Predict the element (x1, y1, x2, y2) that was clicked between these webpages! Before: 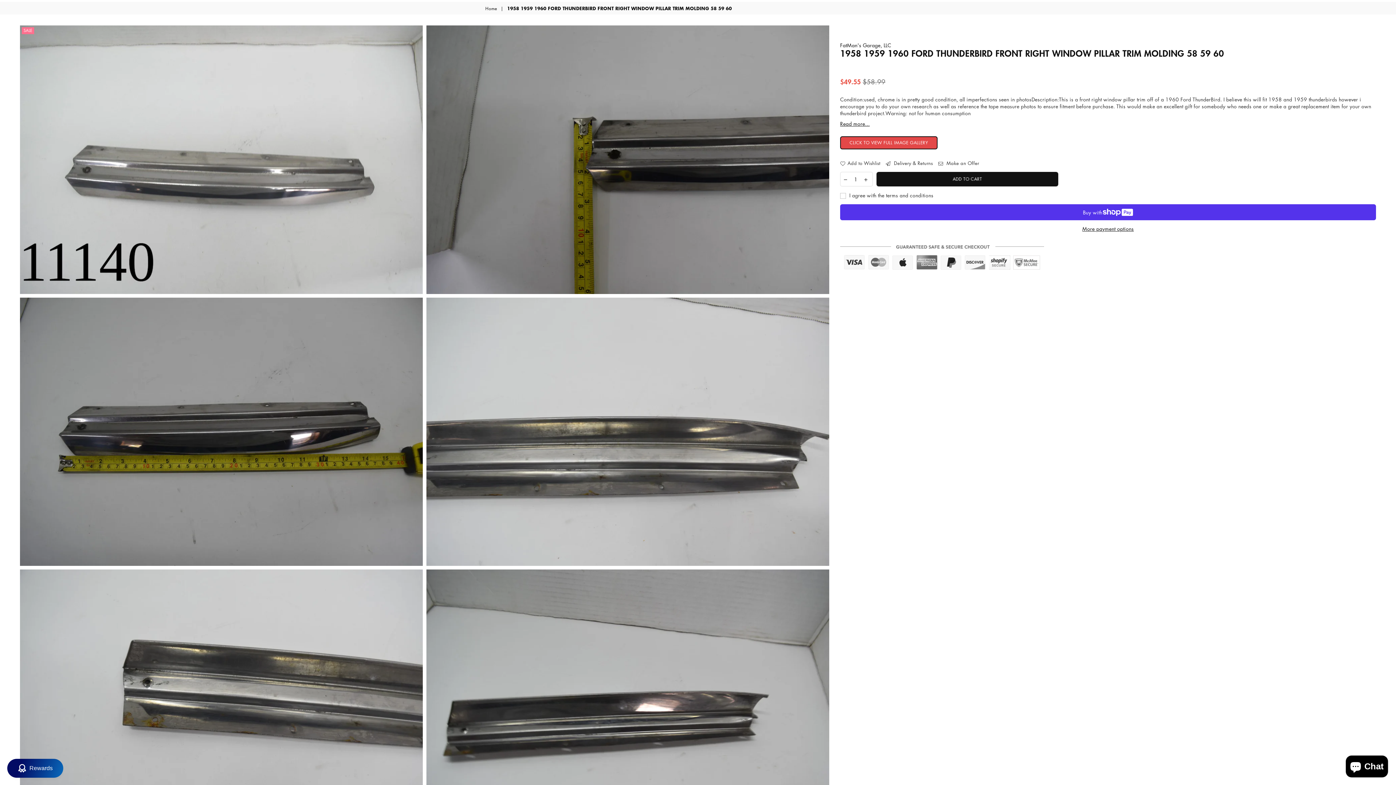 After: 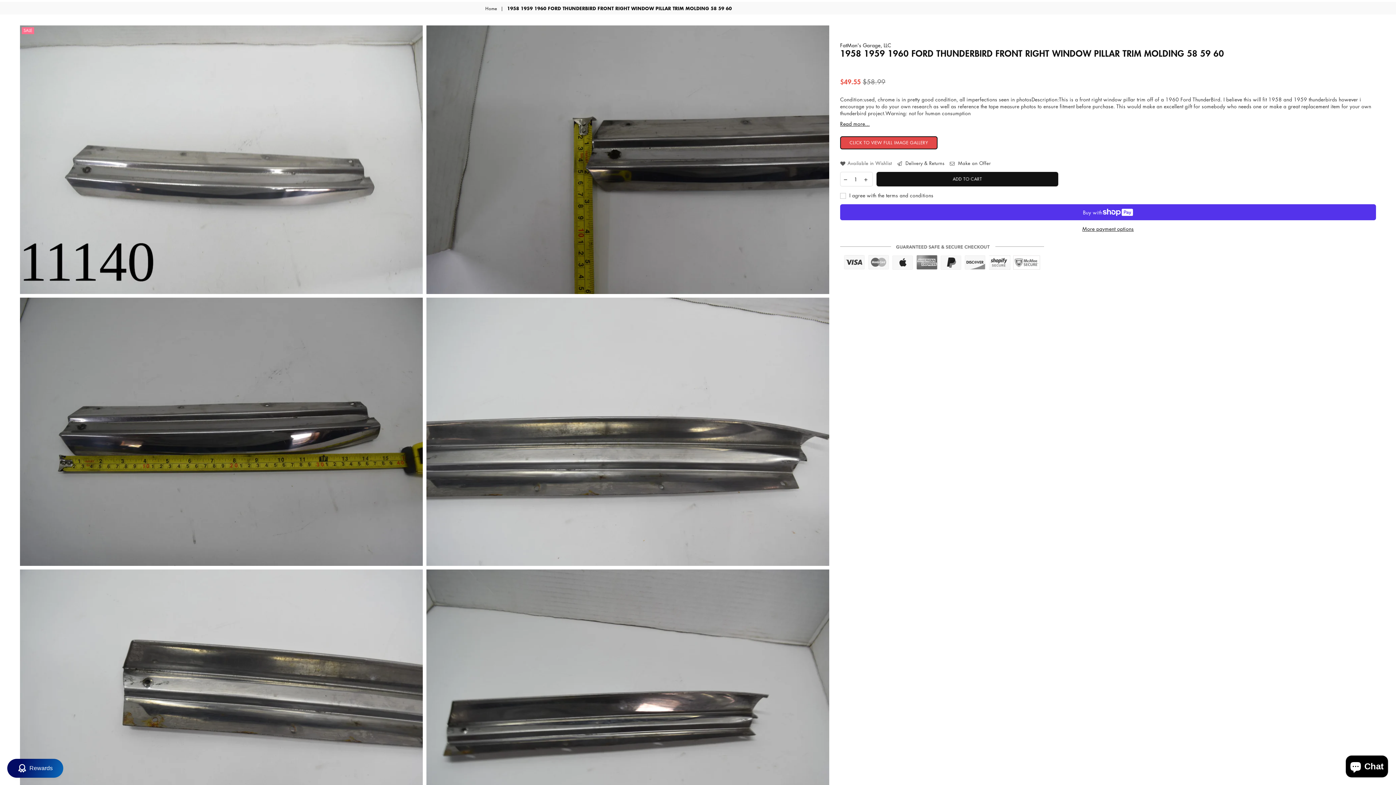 Action: label: Add to Wishlist bbox: (840, 160, 880, 166)